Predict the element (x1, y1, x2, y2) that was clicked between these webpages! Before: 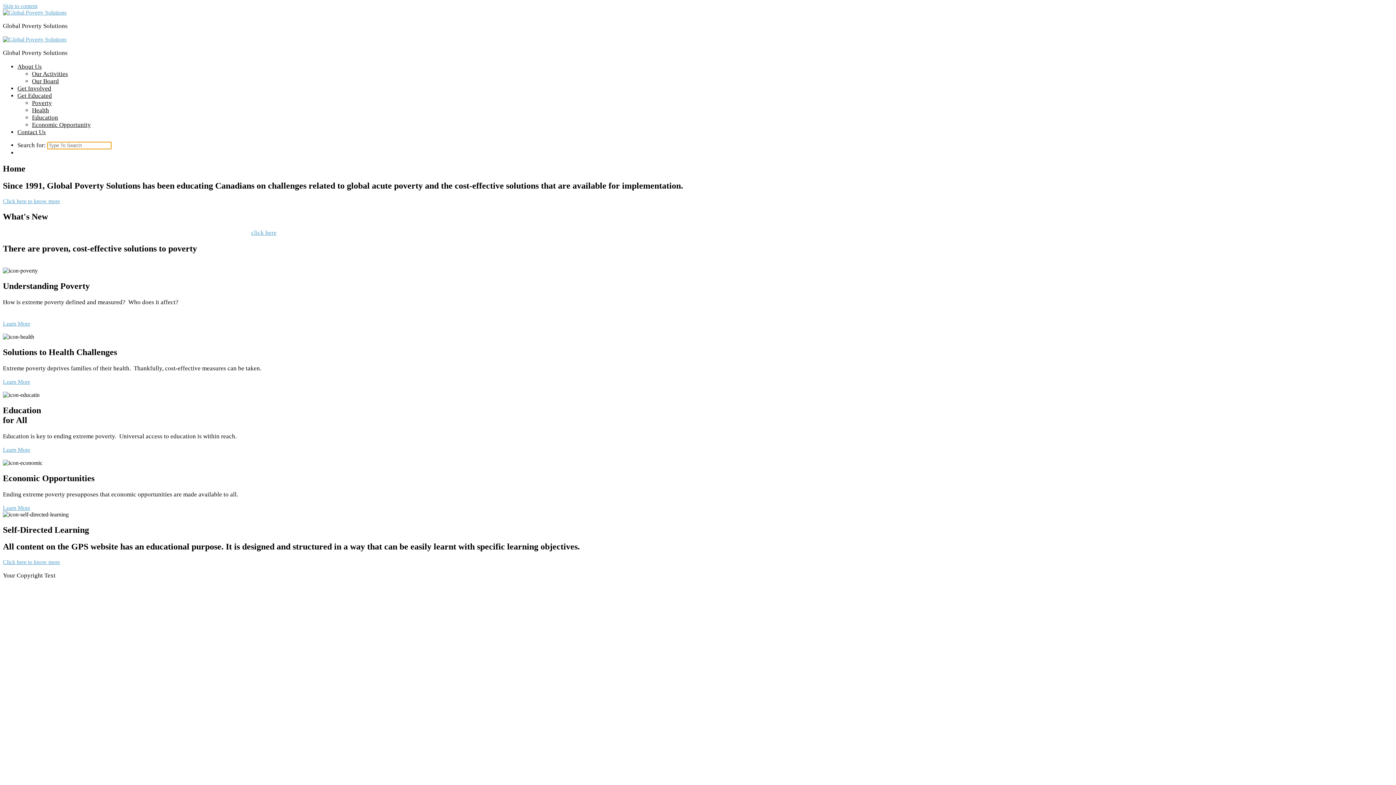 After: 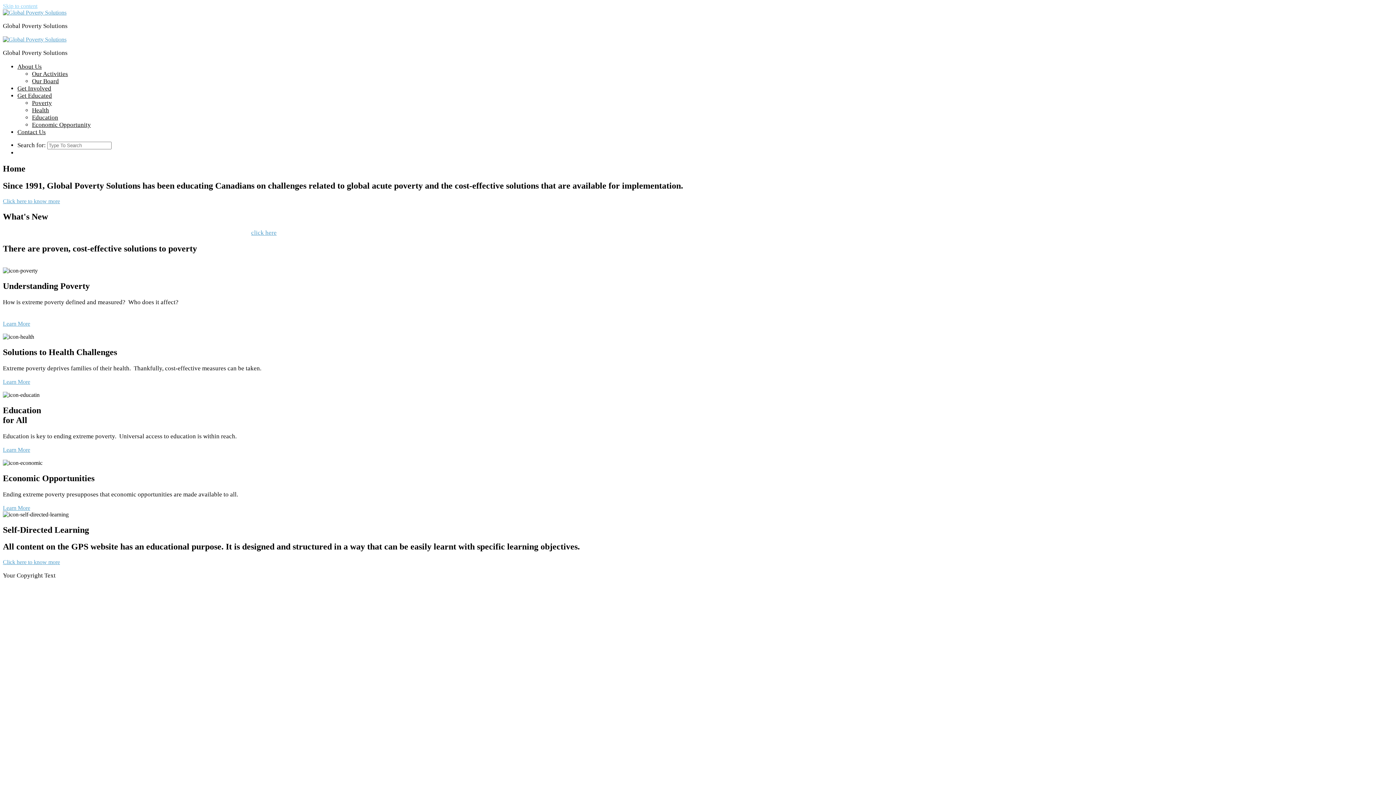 Action: label: Skip to content bbox: (2, 2, 37, 9)